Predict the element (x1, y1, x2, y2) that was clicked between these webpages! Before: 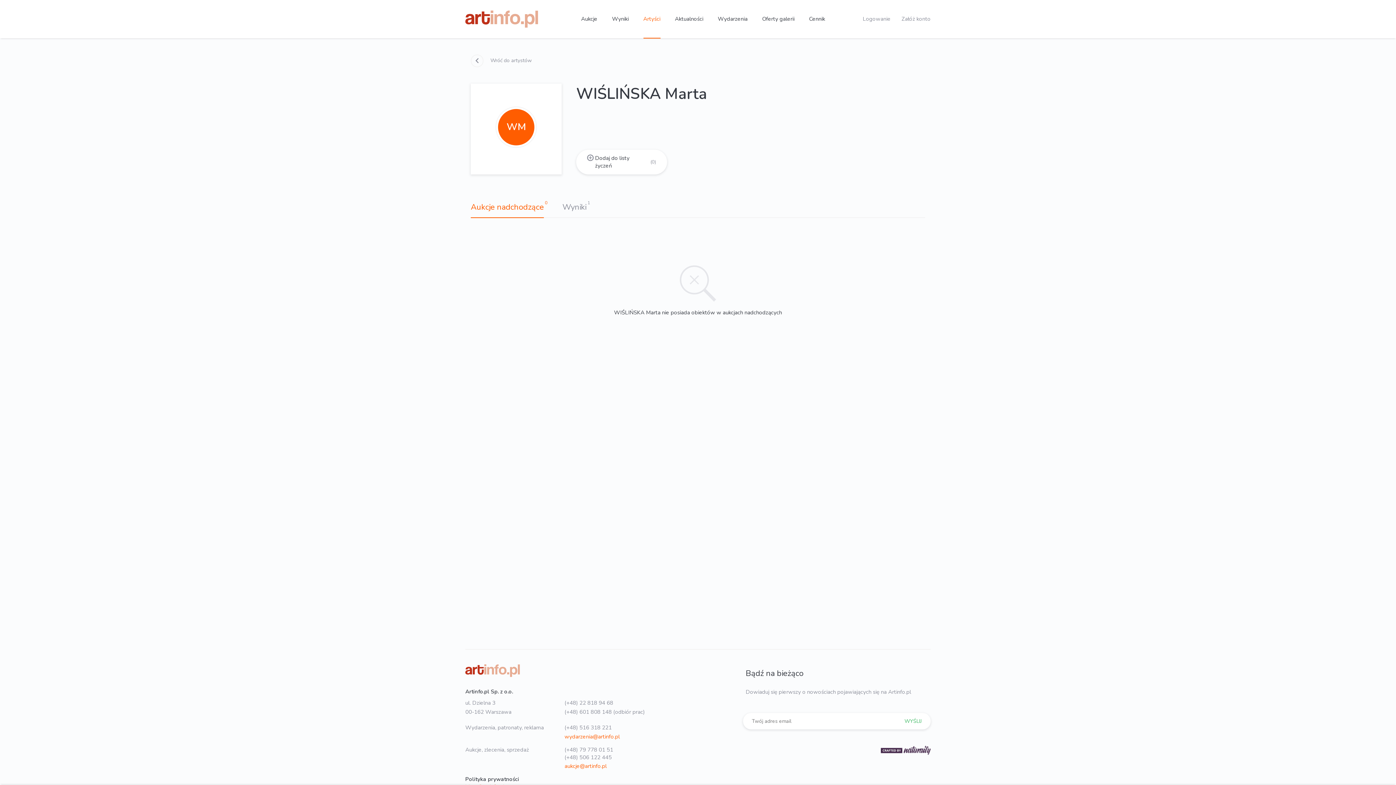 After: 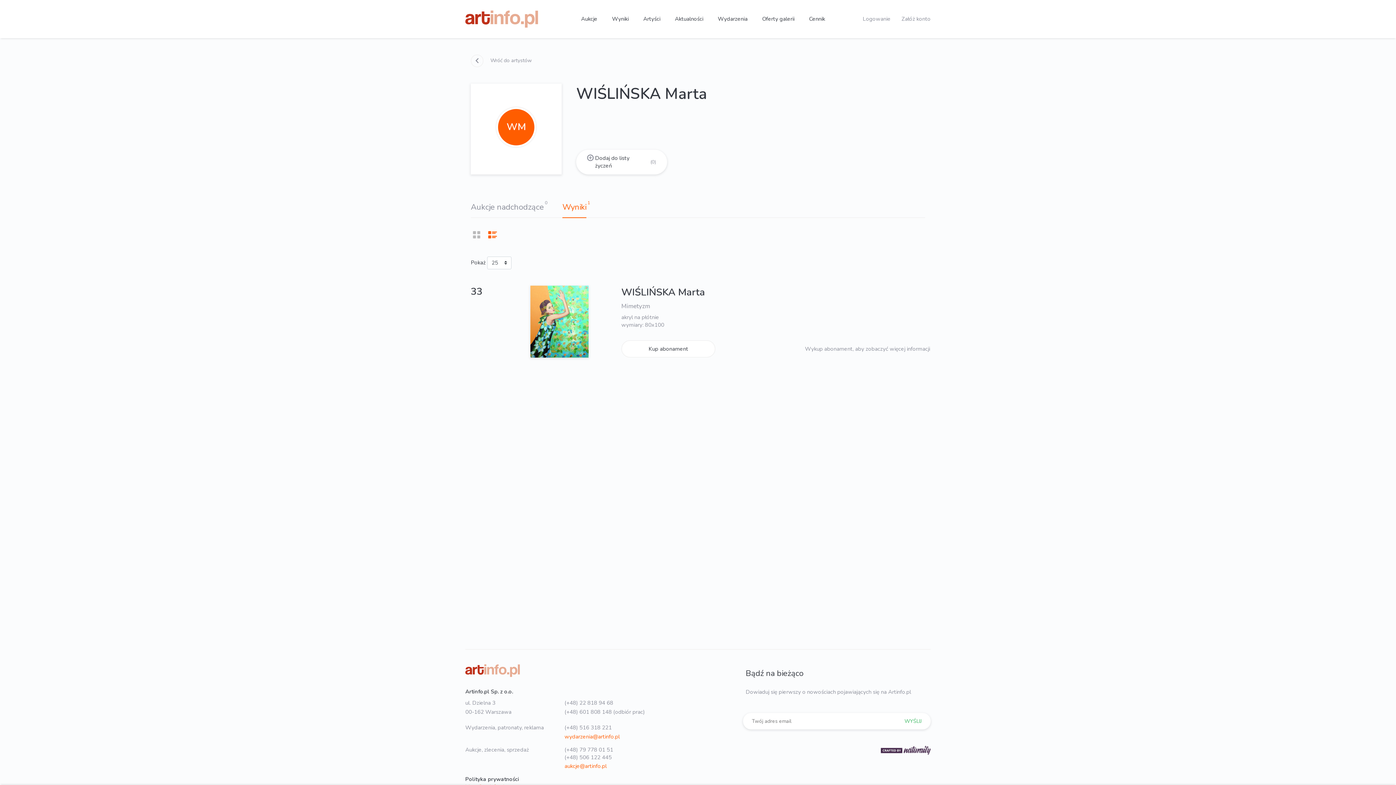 Action: label: Wyniki bbox: (562, 196, 586, 218)